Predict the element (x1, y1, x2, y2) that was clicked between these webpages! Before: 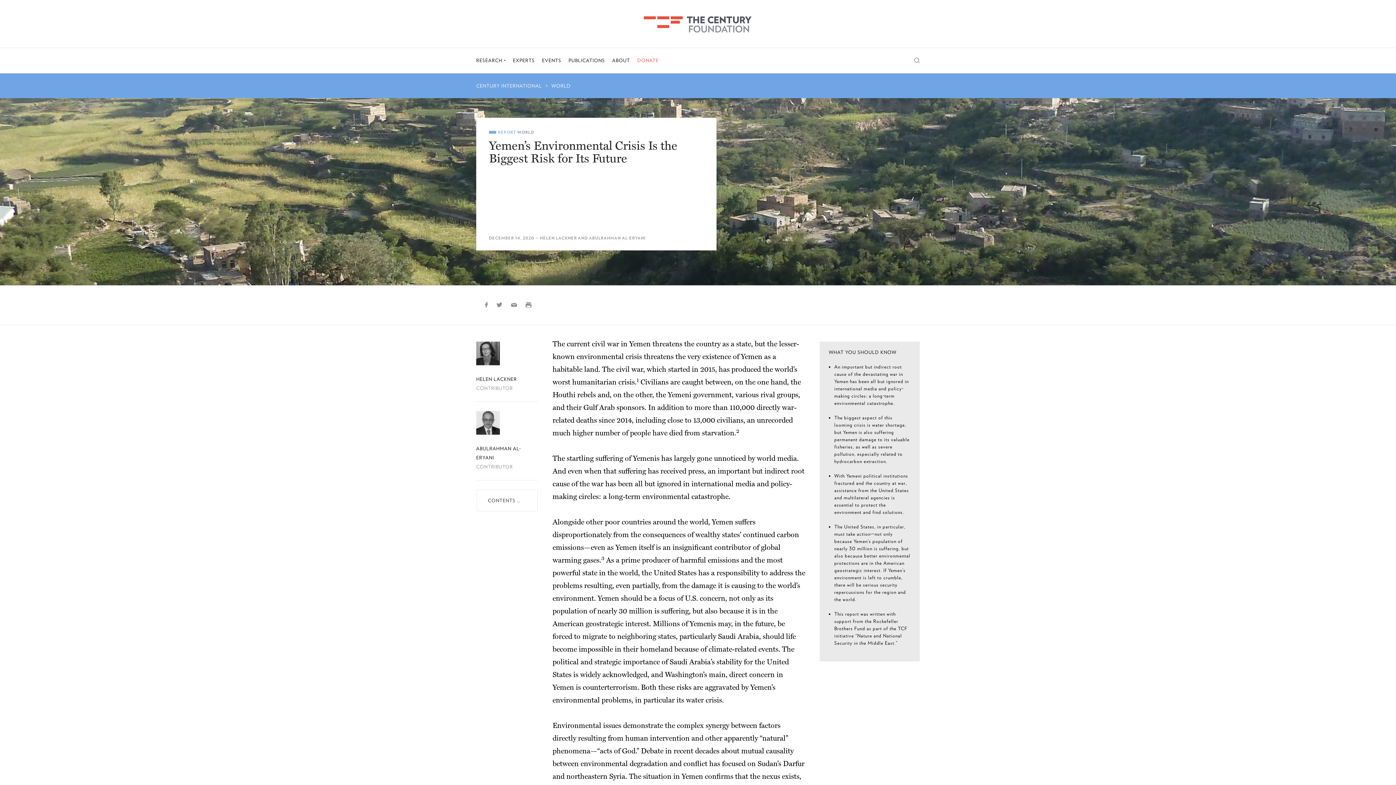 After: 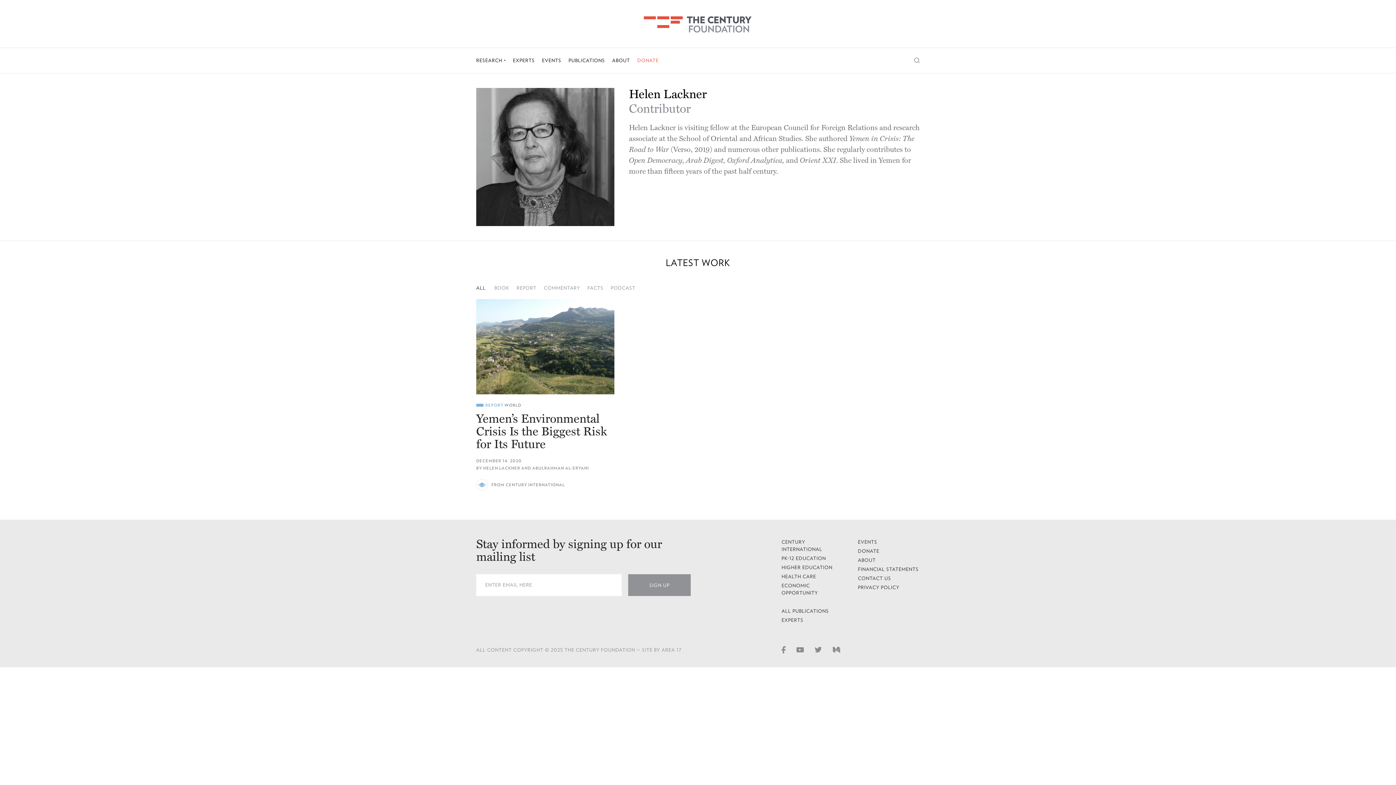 Action: label: HELEN LACKNER bbox: (476, 376, 517, 382)